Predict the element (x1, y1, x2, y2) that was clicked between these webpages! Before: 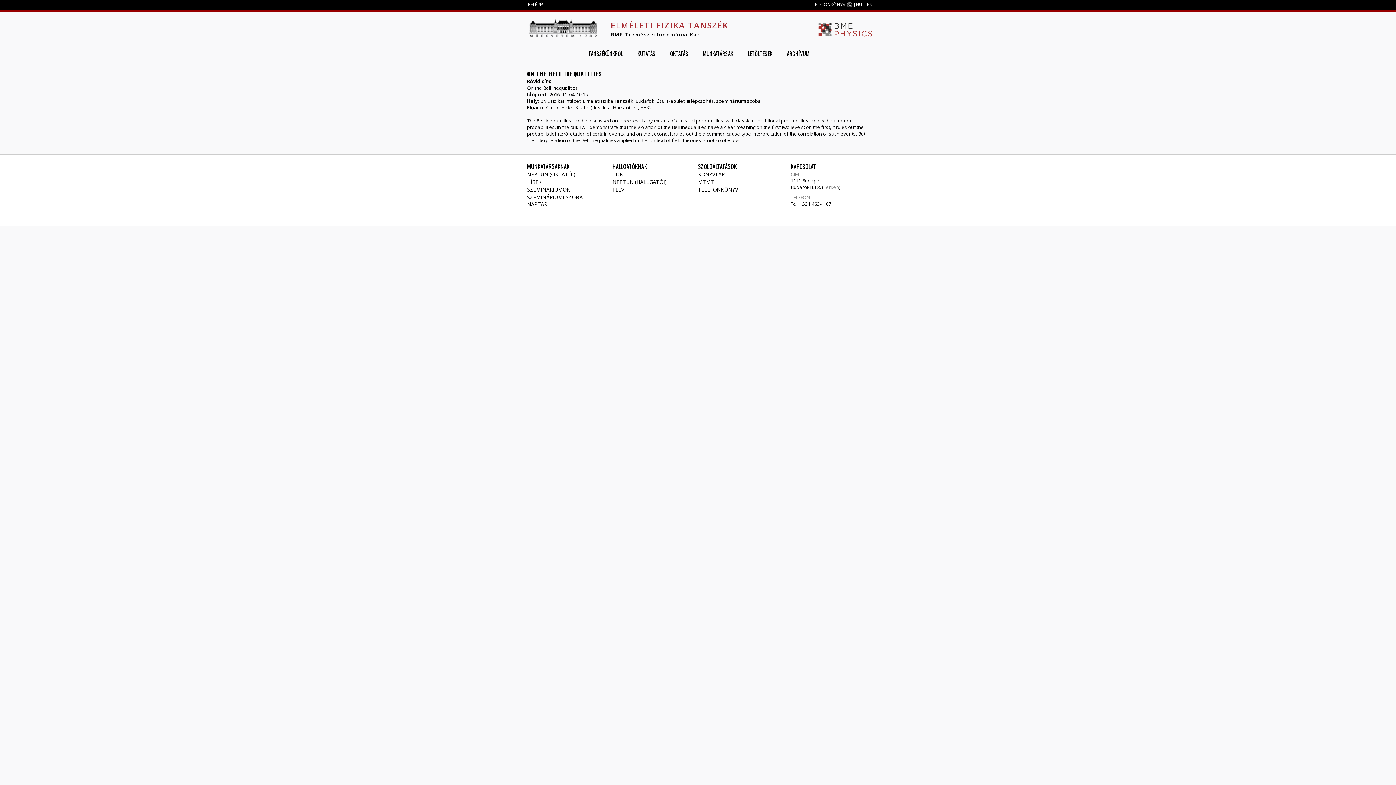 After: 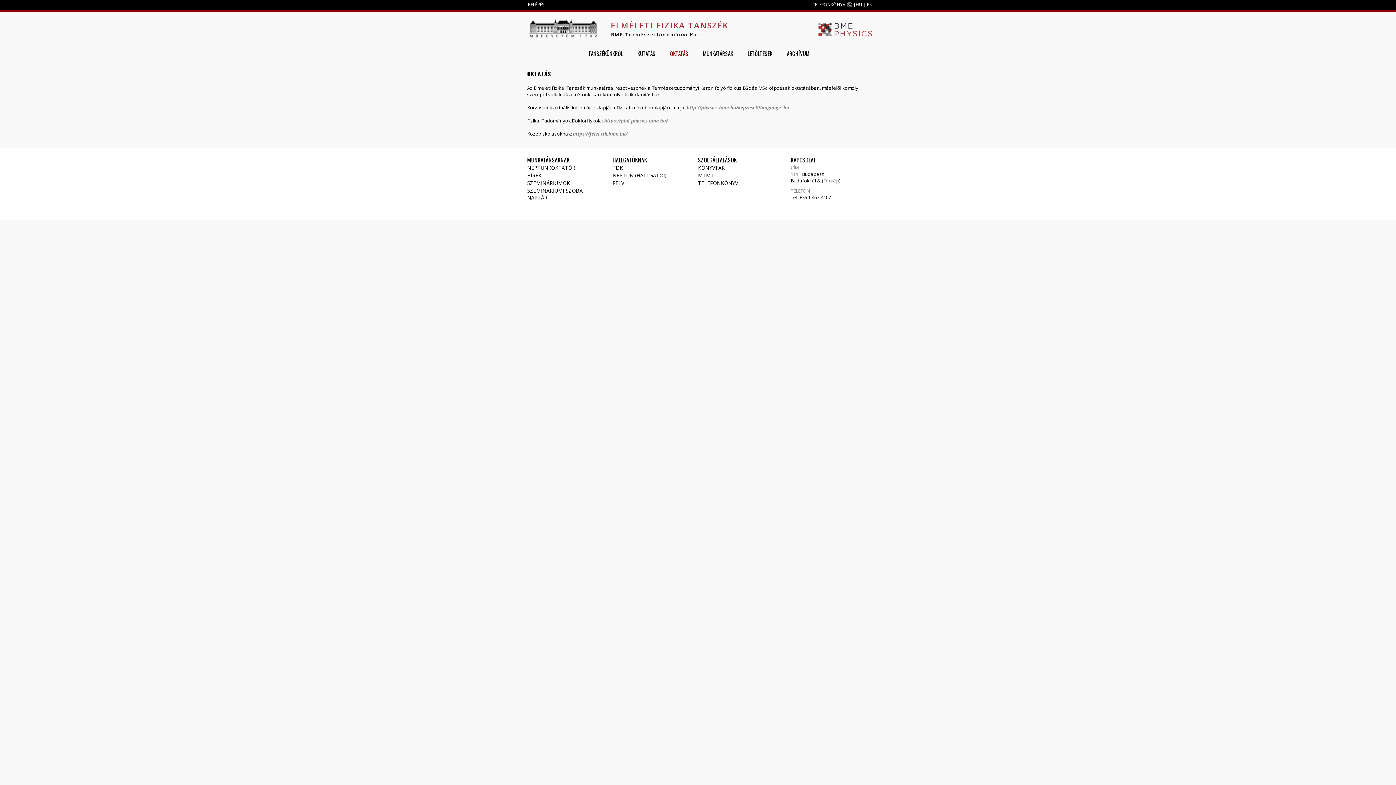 Action: bbox: (664, 46, 694, 60) label: OKTATÁS